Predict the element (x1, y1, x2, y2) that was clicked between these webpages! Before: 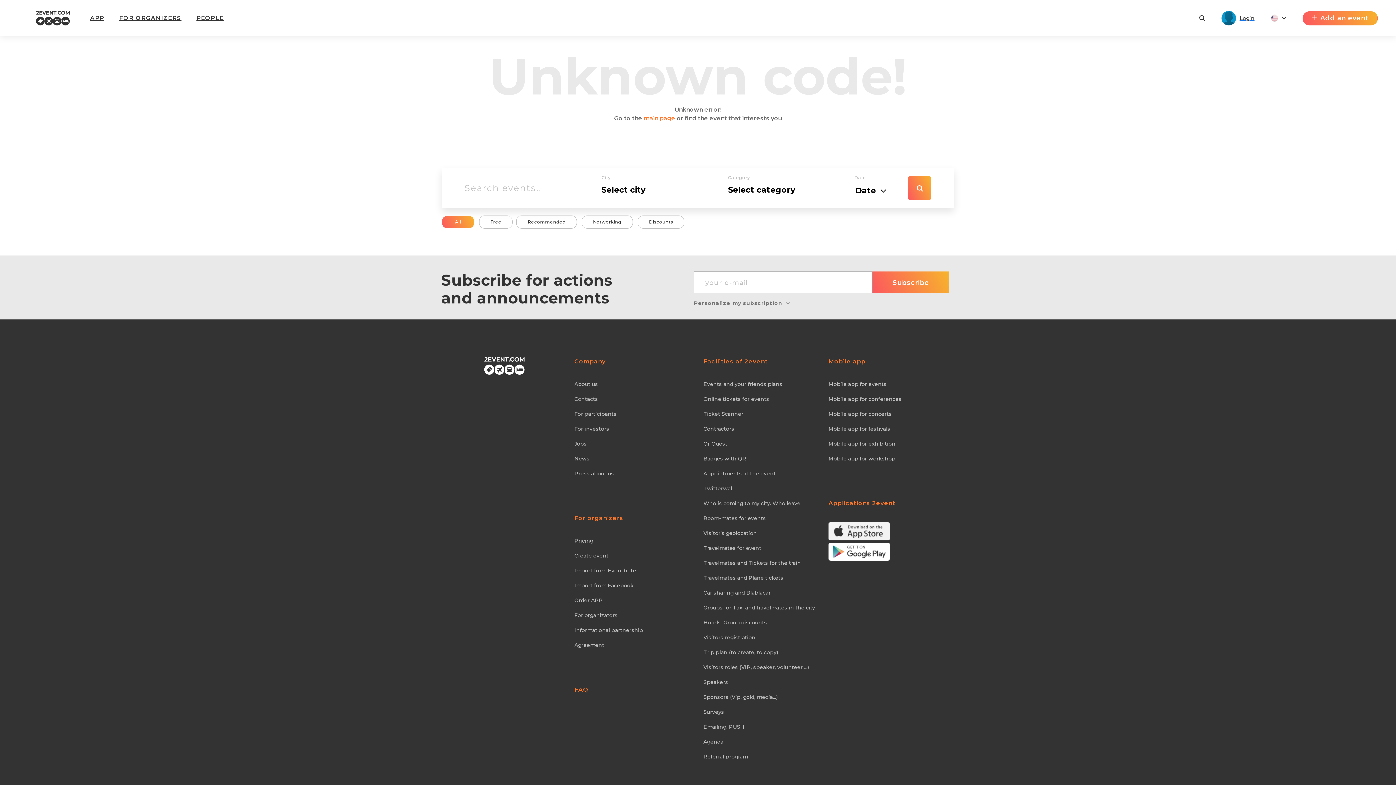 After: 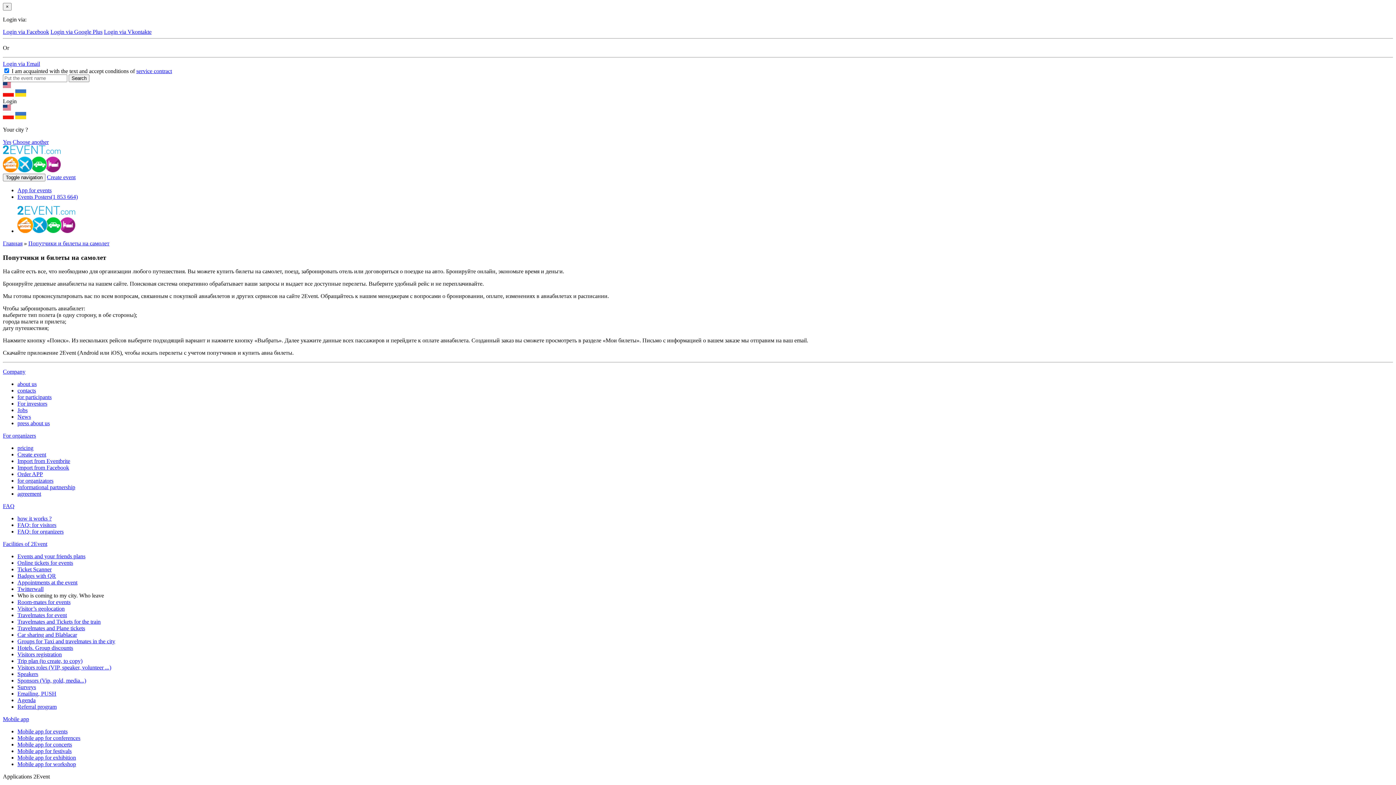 Action: bbox: (703, 574, 821, 582) label: Travelmates and Plane tickets